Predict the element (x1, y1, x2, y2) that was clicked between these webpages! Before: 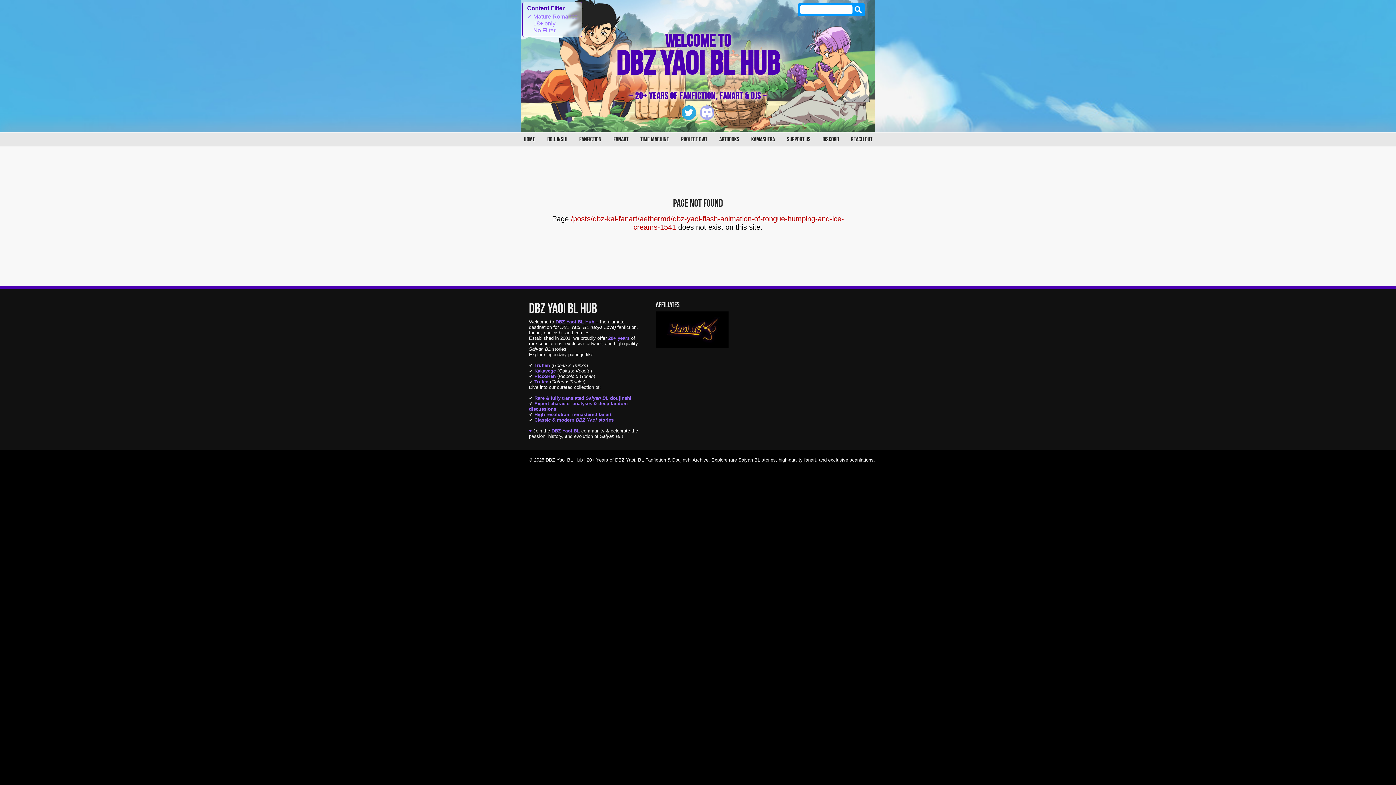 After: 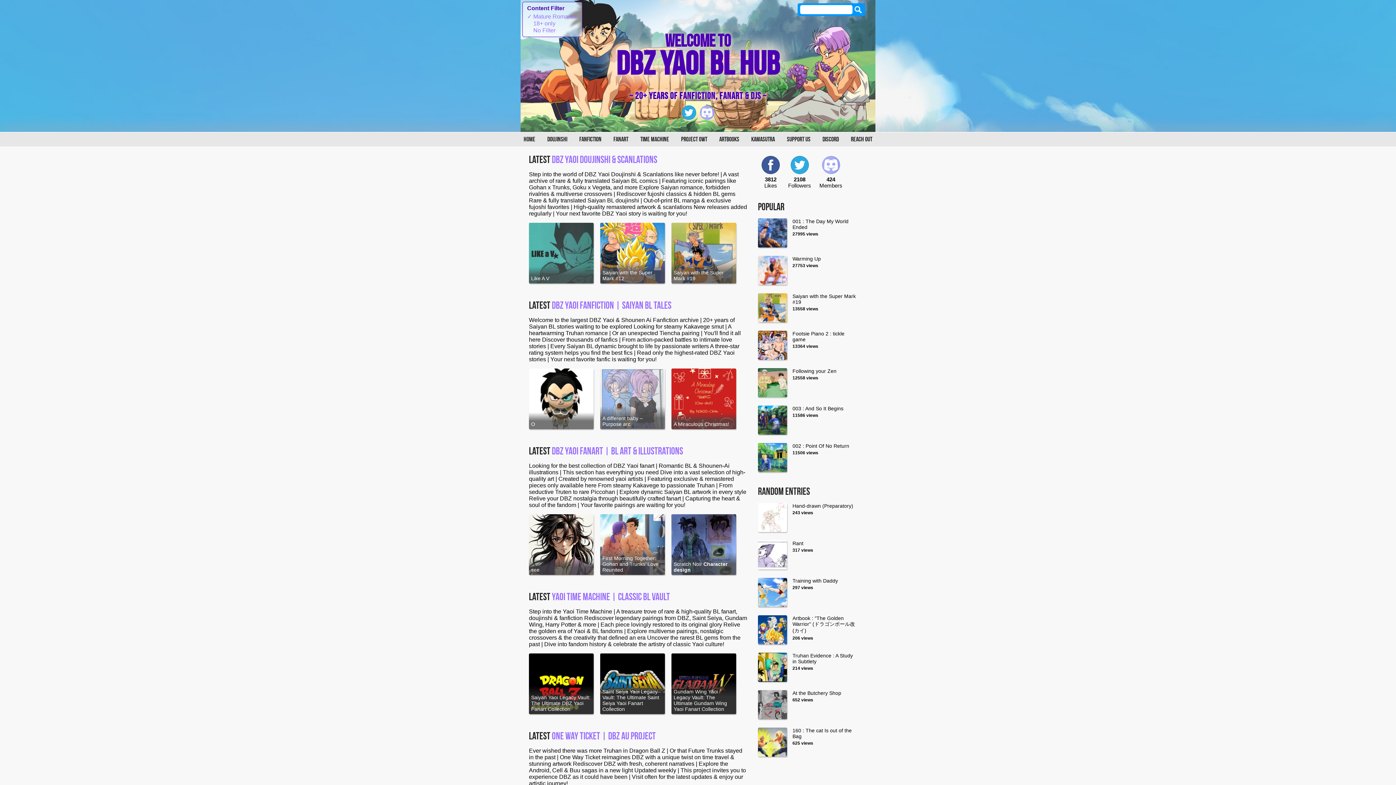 Action: label: HOME bbox: (518, 130, 540, 147)